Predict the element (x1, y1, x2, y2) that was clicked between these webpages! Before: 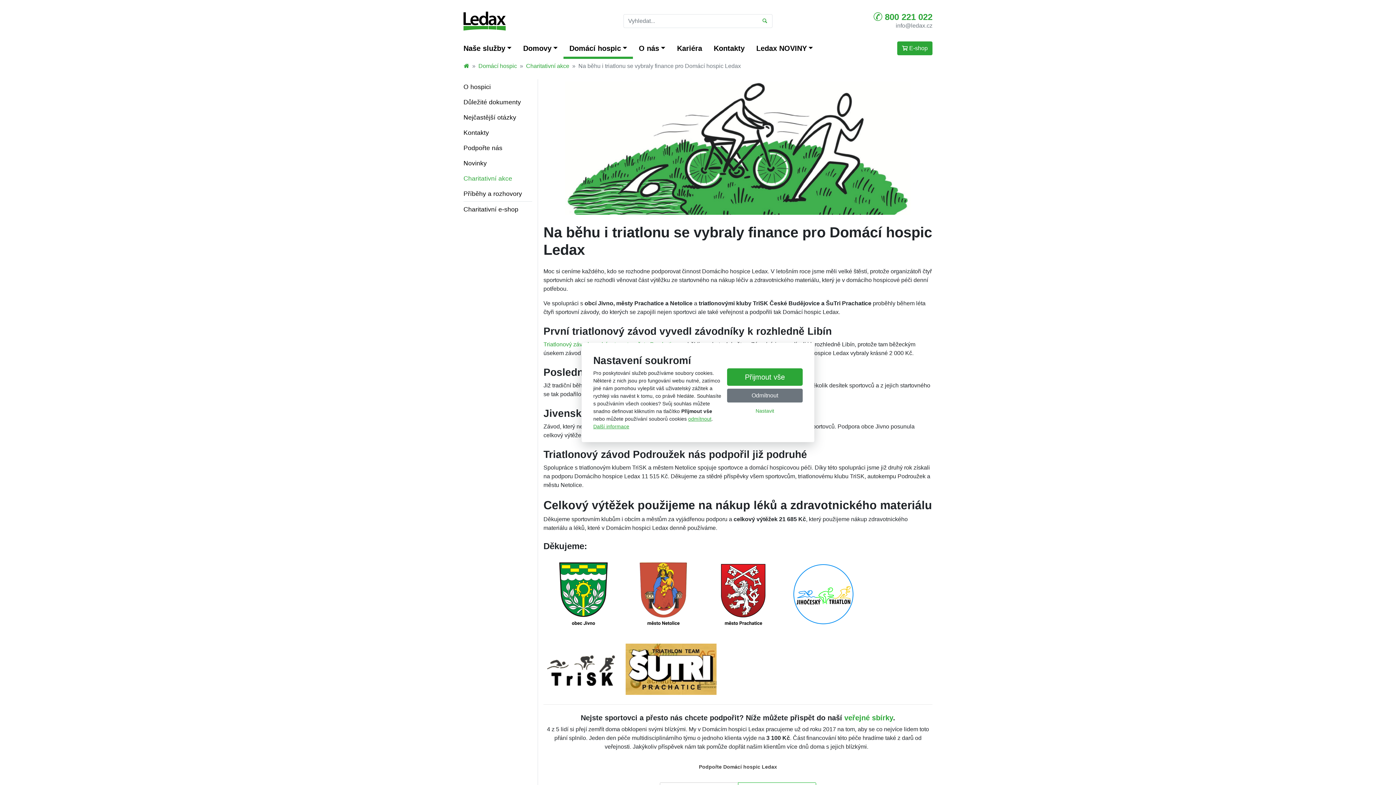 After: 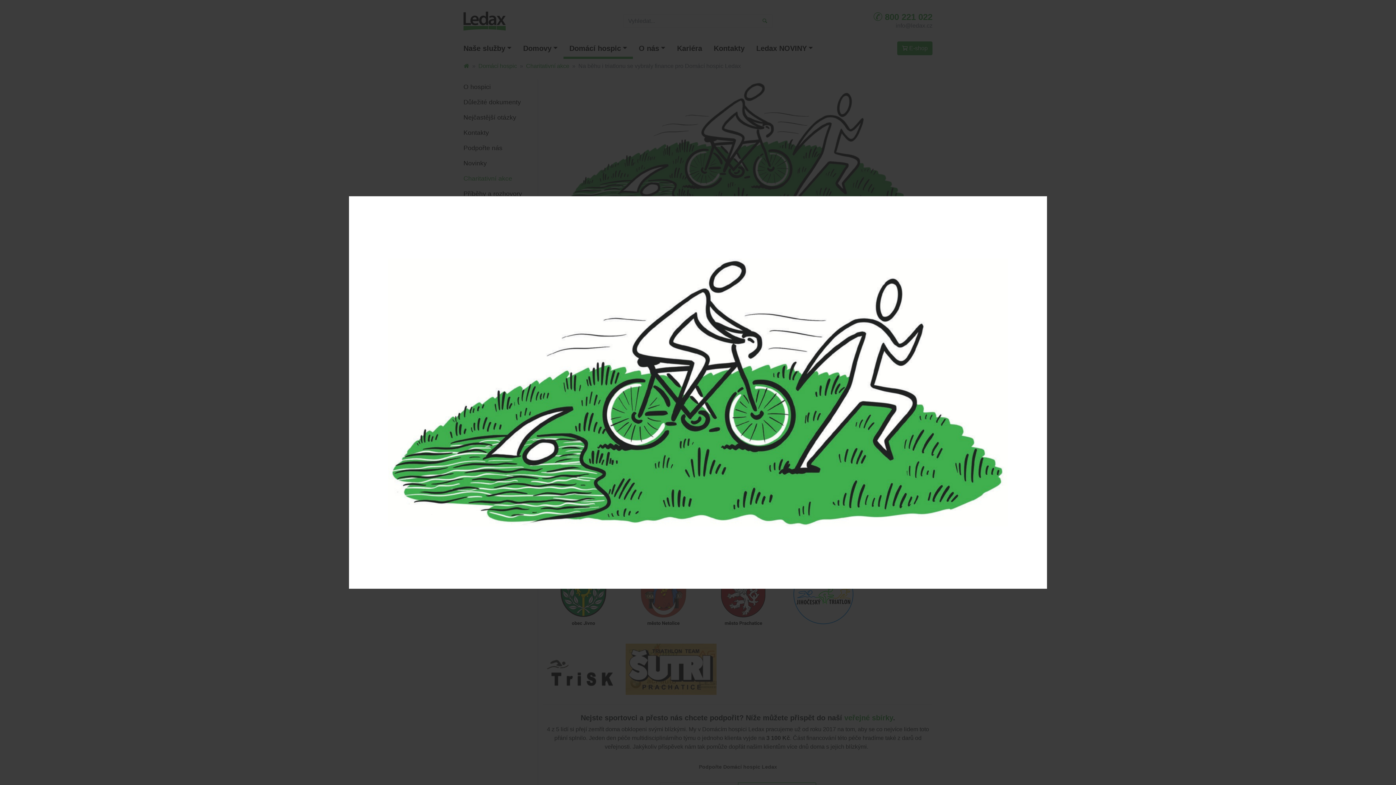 Action: bbox: (543, 79, 932, 215)